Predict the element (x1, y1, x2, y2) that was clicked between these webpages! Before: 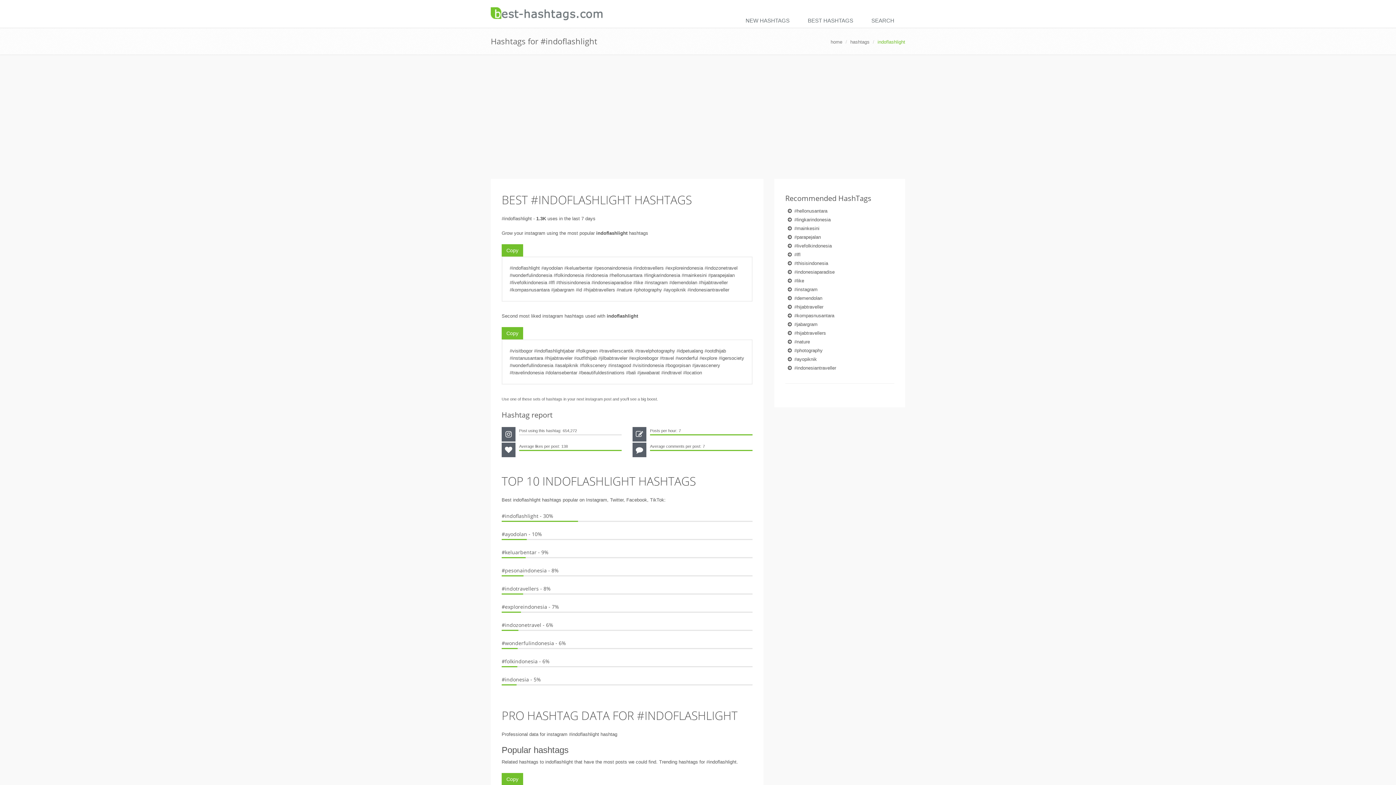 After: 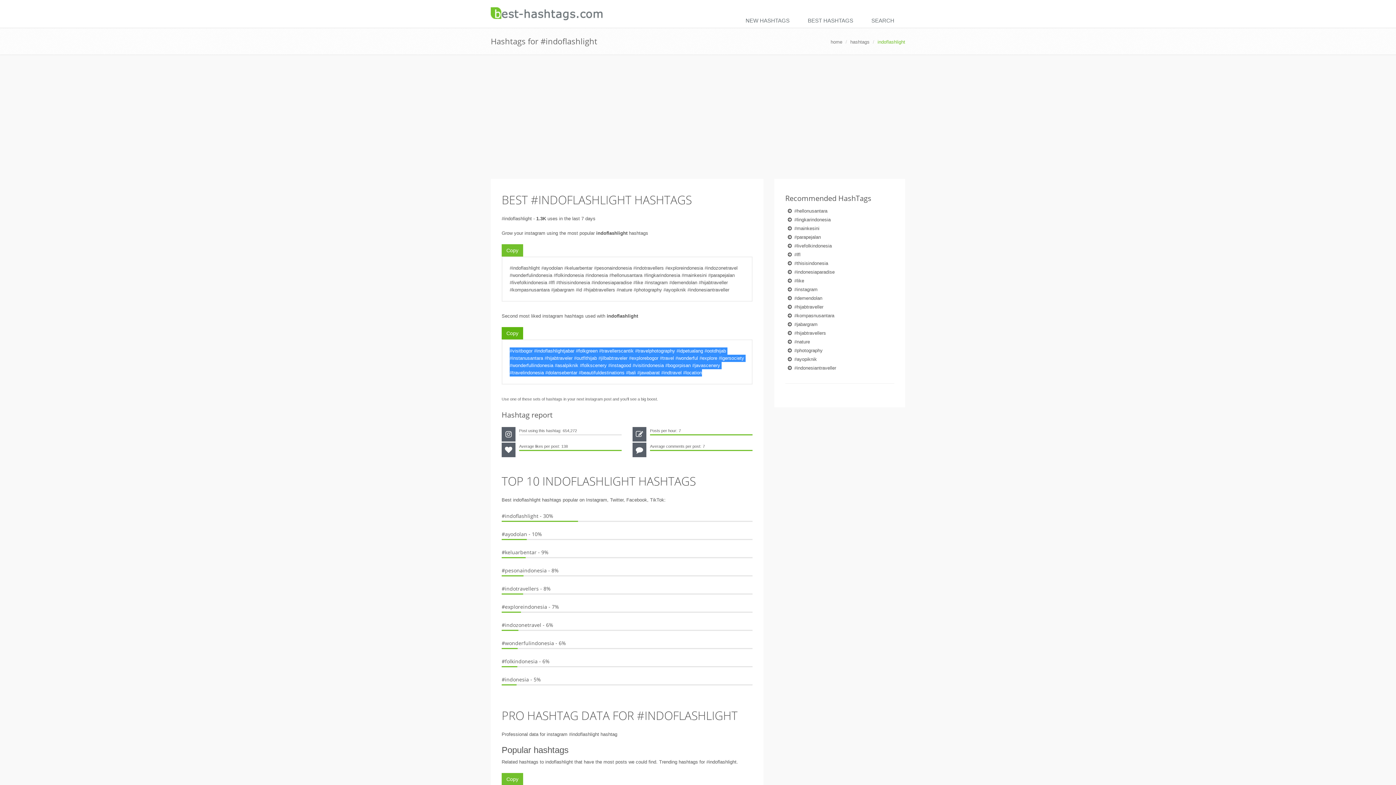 Action: label: Copy bbox: (501, 327, 523, 339)